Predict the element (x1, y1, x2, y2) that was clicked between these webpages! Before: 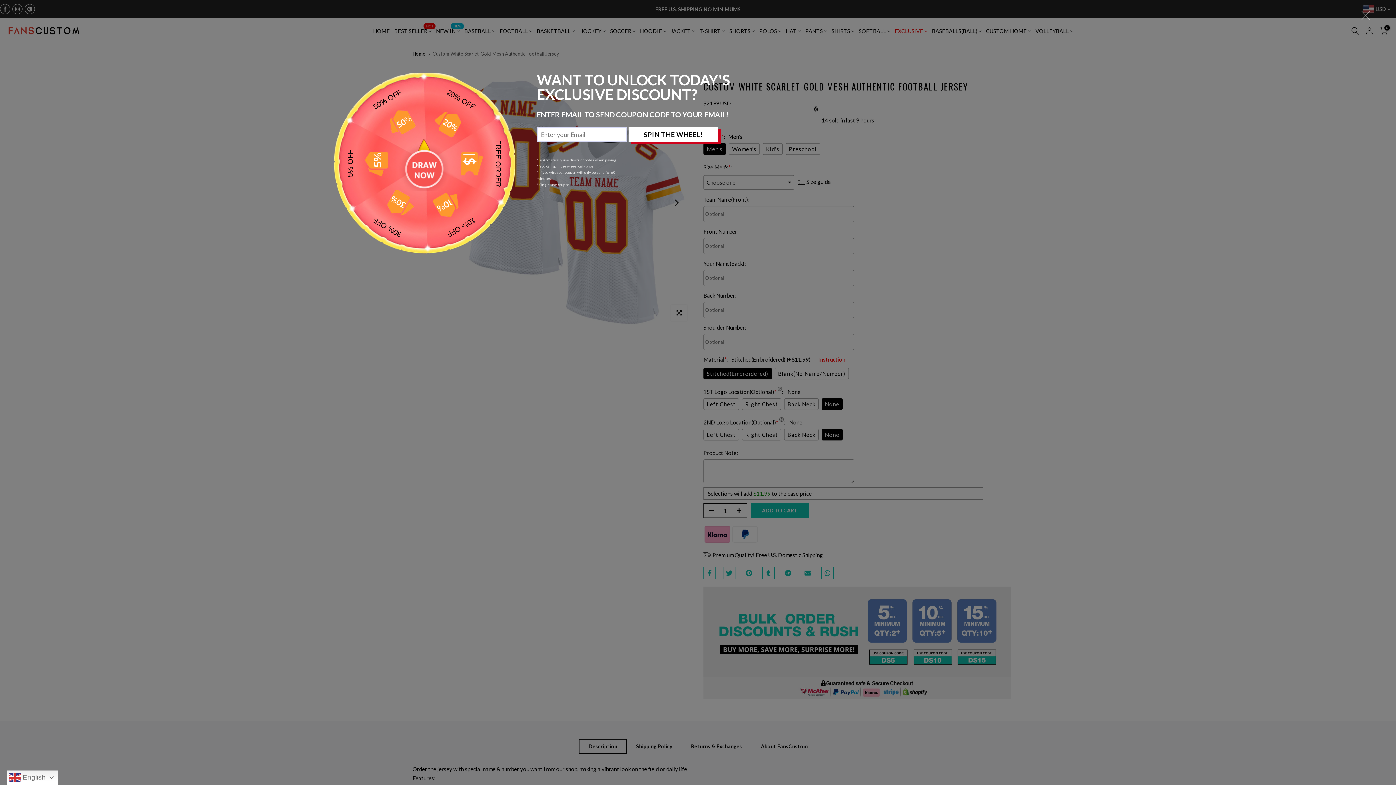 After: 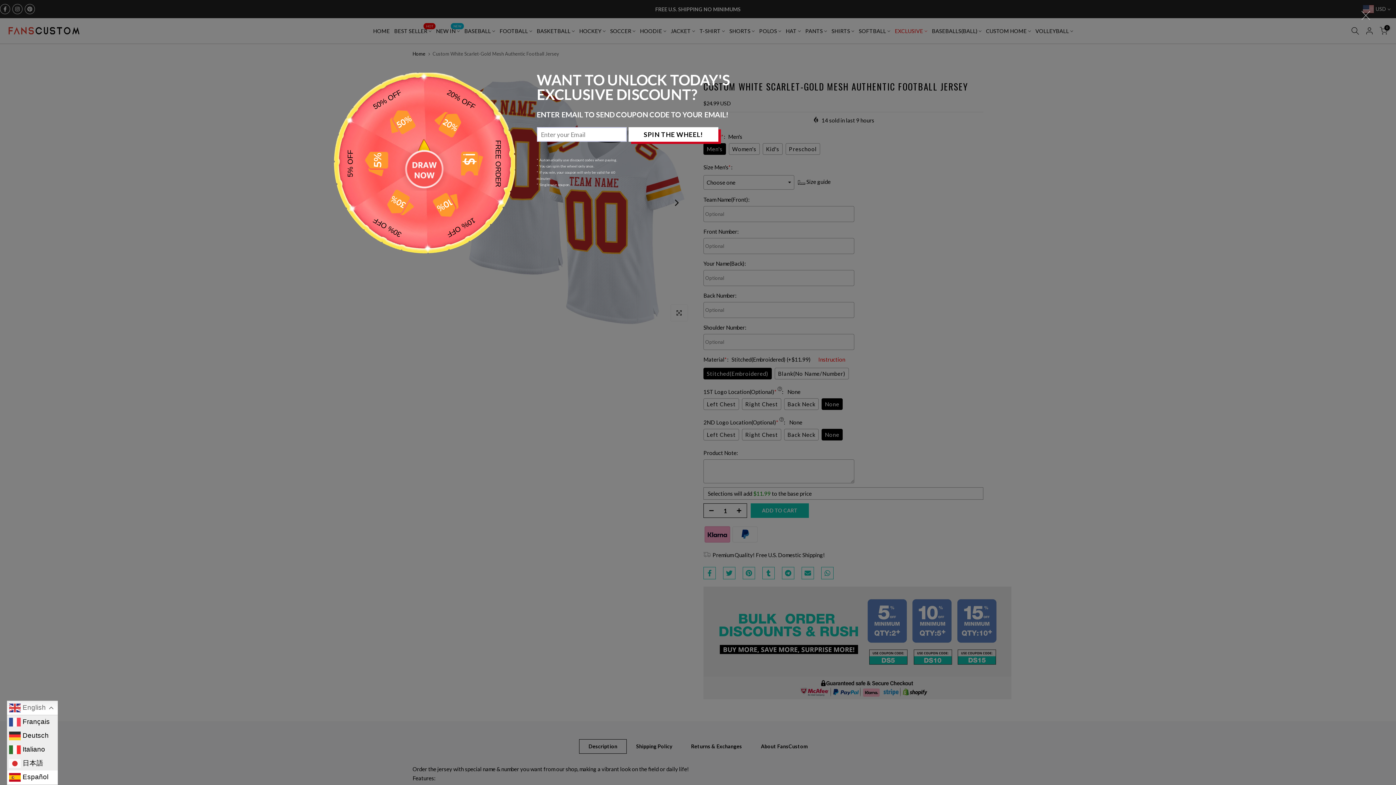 Action: bbox: (6, 770, 62, 785) label:  English